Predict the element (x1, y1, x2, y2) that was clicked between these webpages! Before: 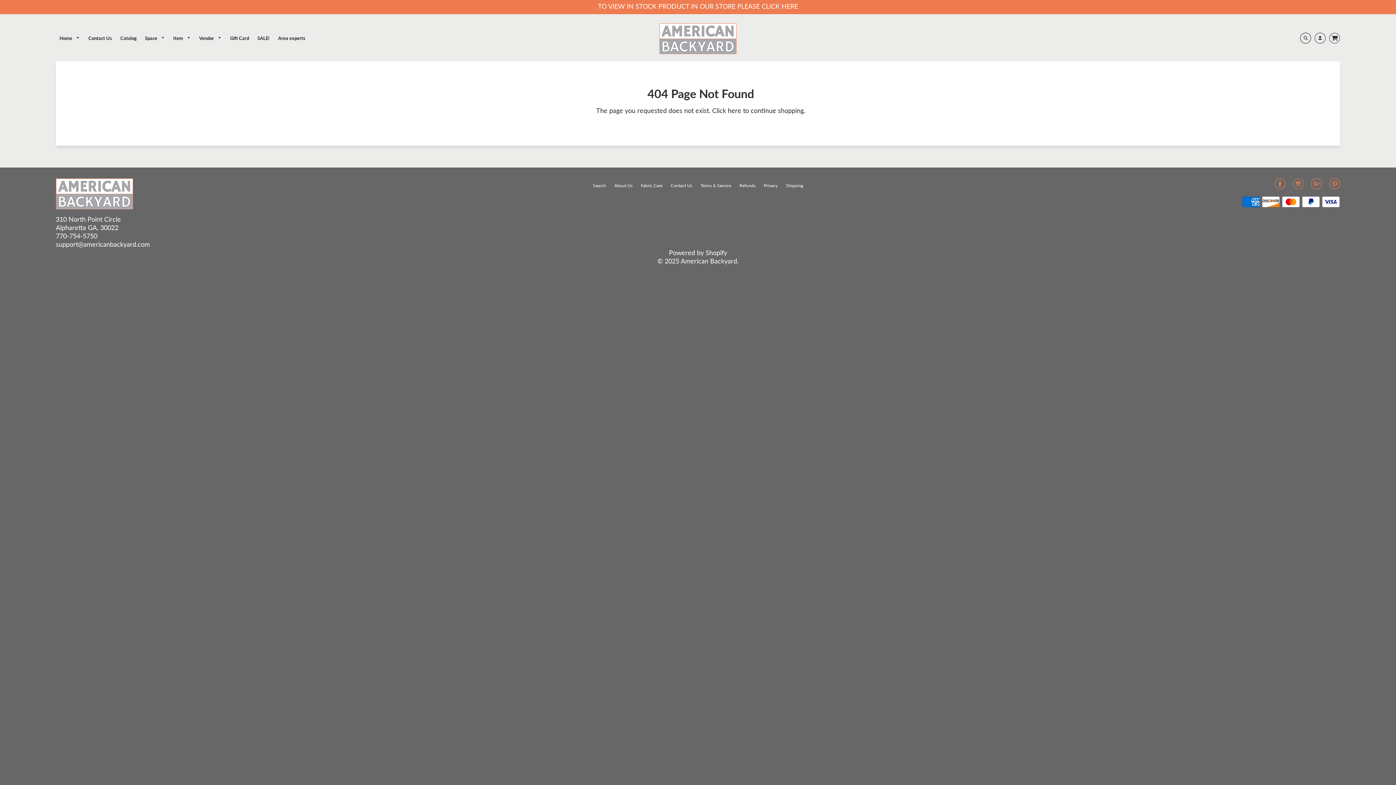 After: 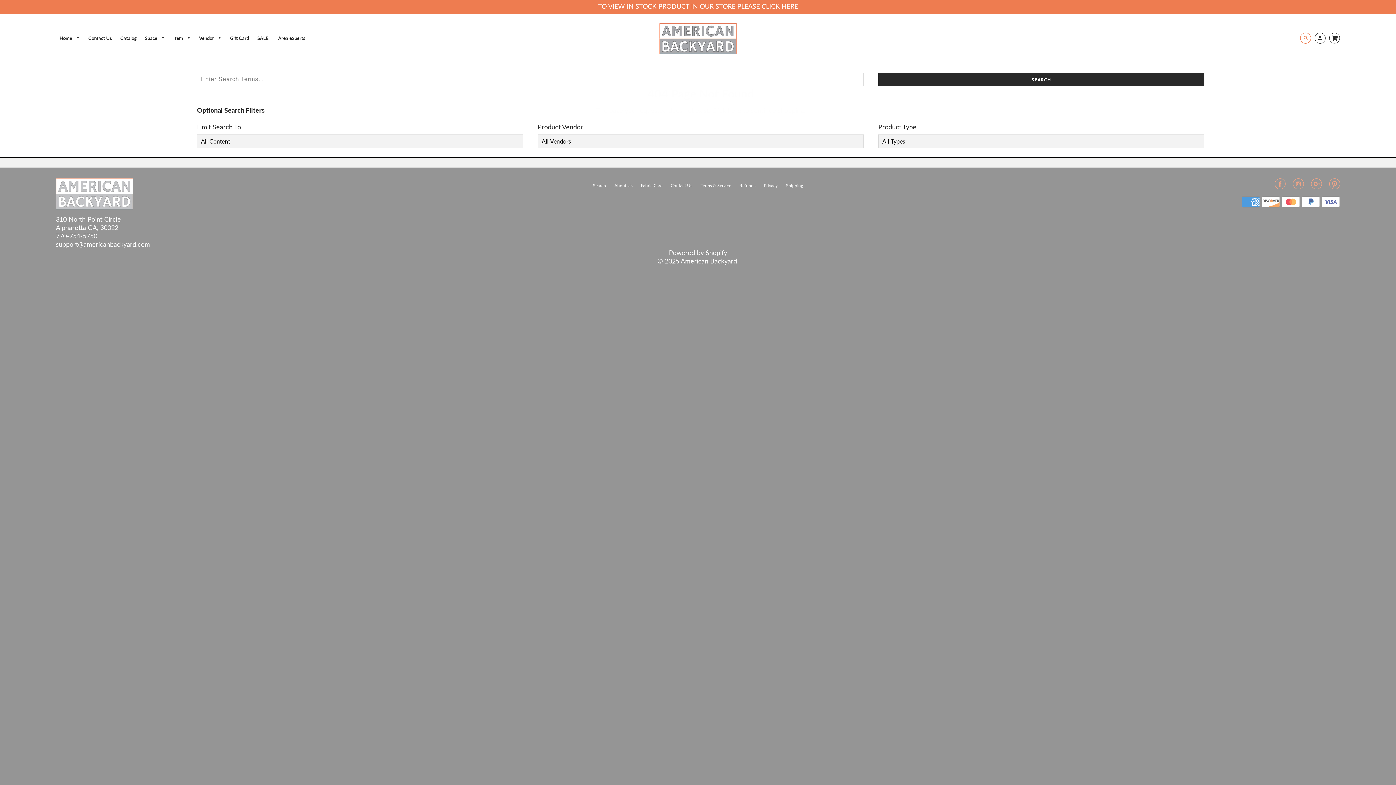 Action: bbox: (1307, 31, 1311, 45)